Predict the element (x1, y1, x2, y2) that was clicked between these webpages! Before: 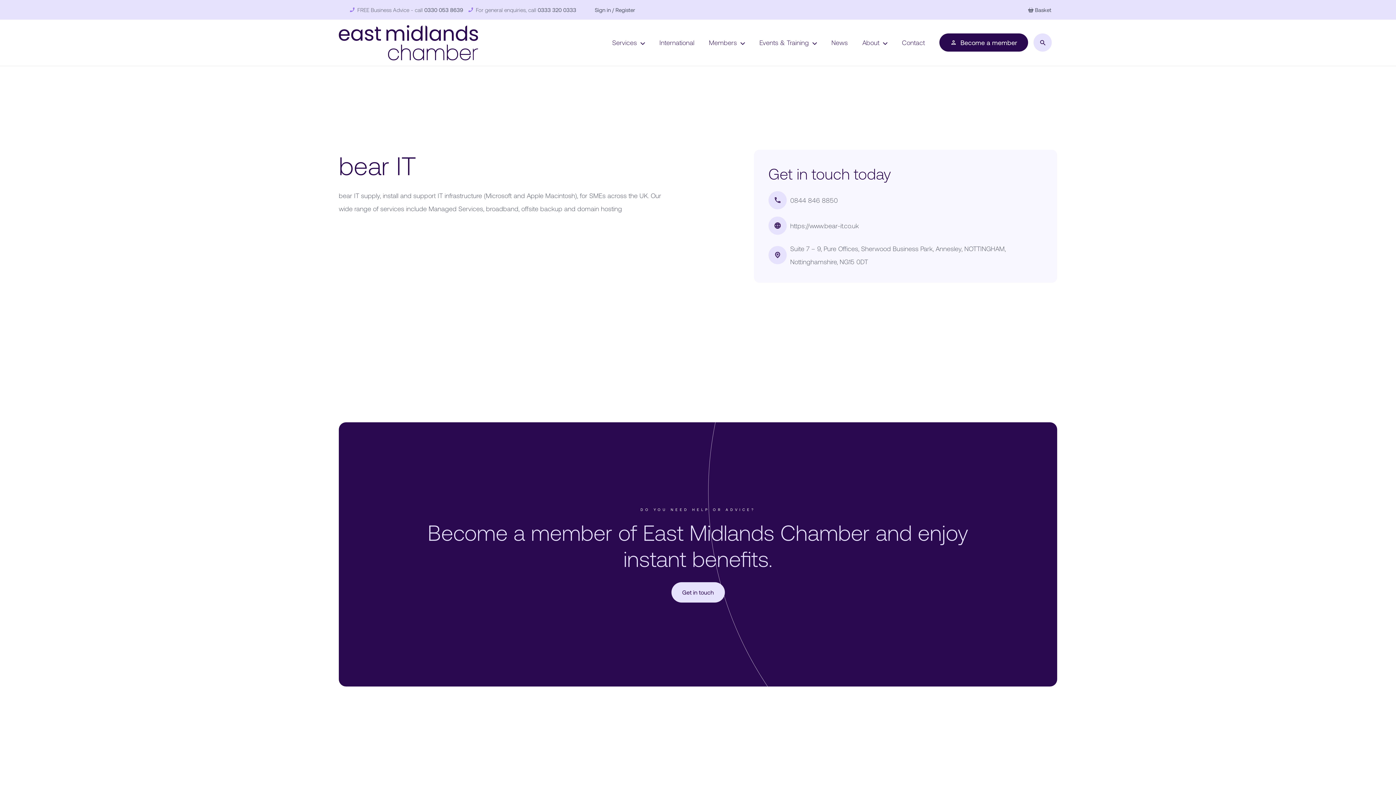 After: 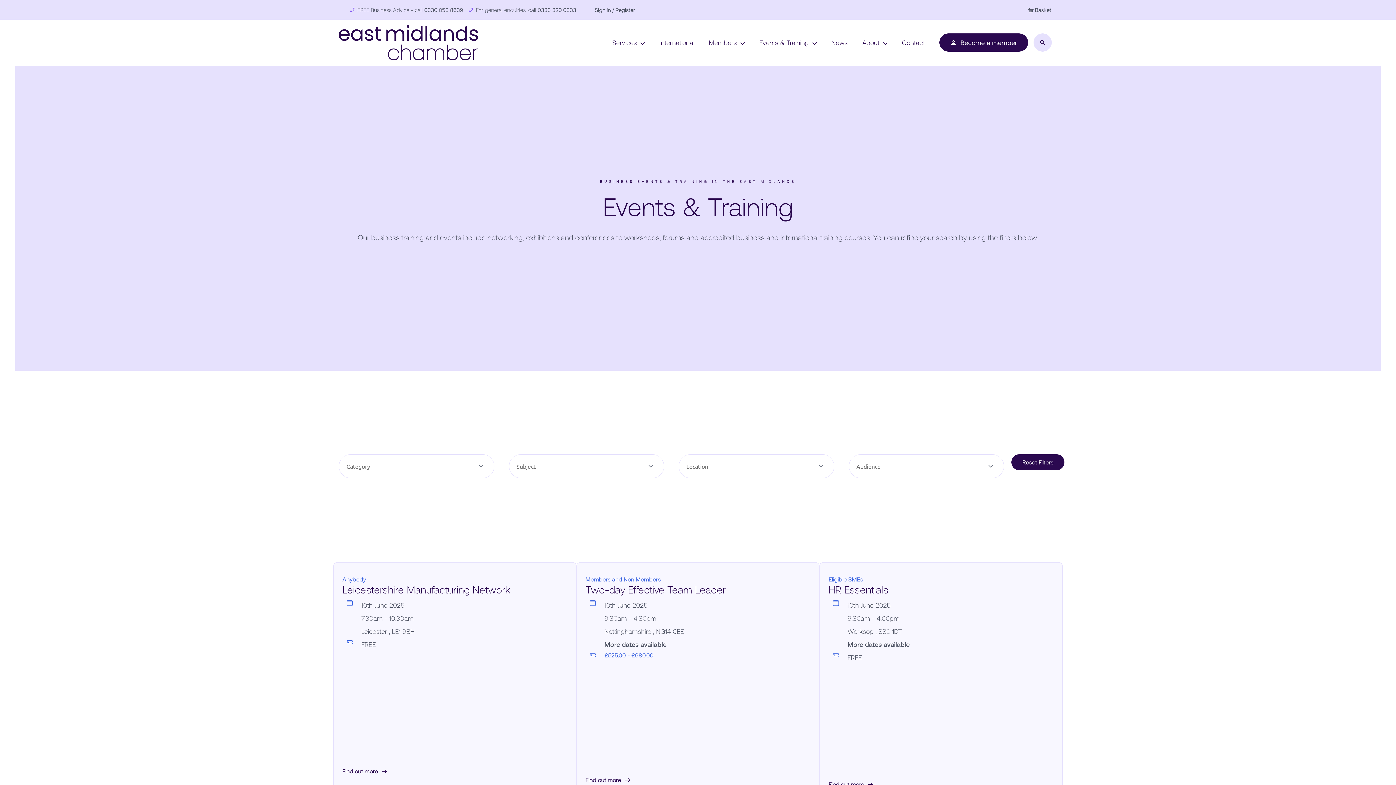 Action: bbox: (759, 36, 817, 49) label: Events & Training 